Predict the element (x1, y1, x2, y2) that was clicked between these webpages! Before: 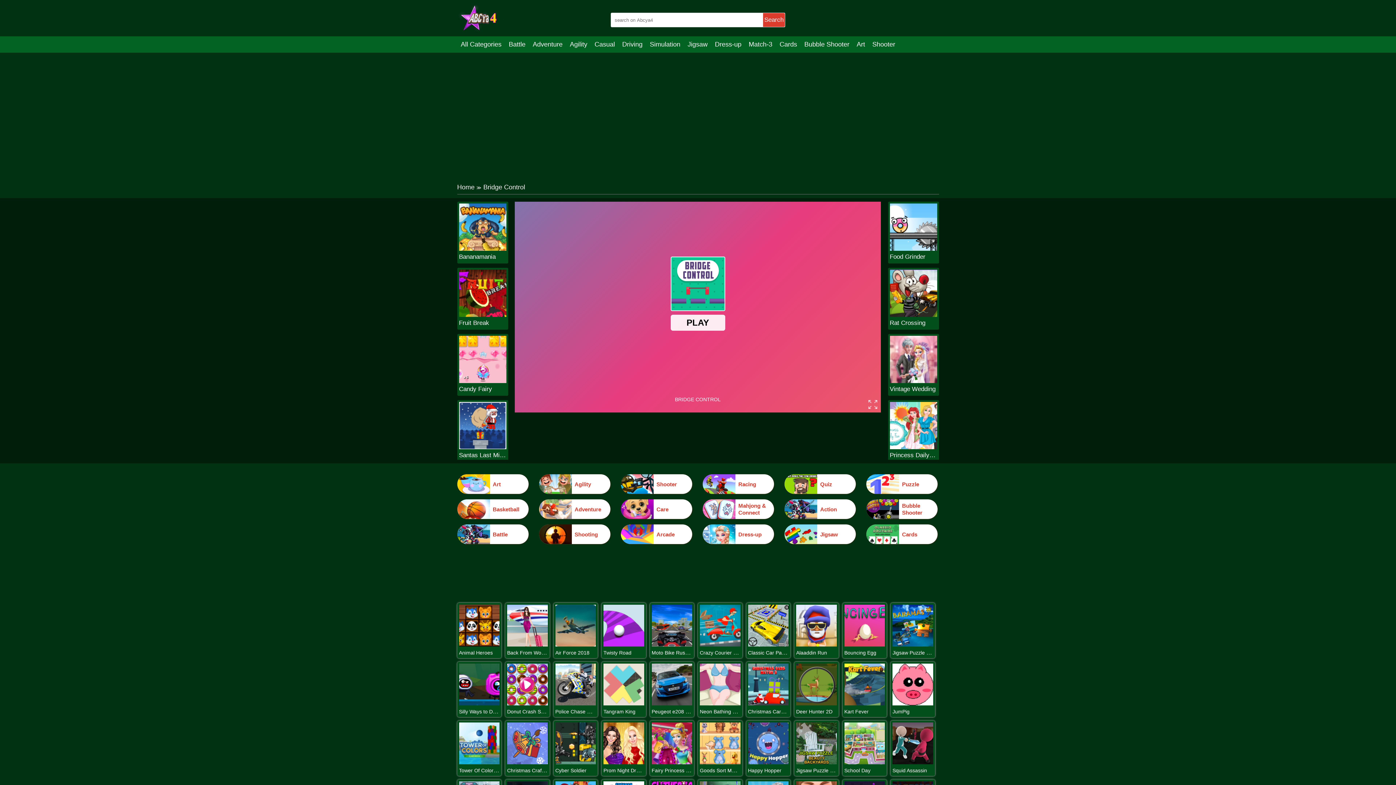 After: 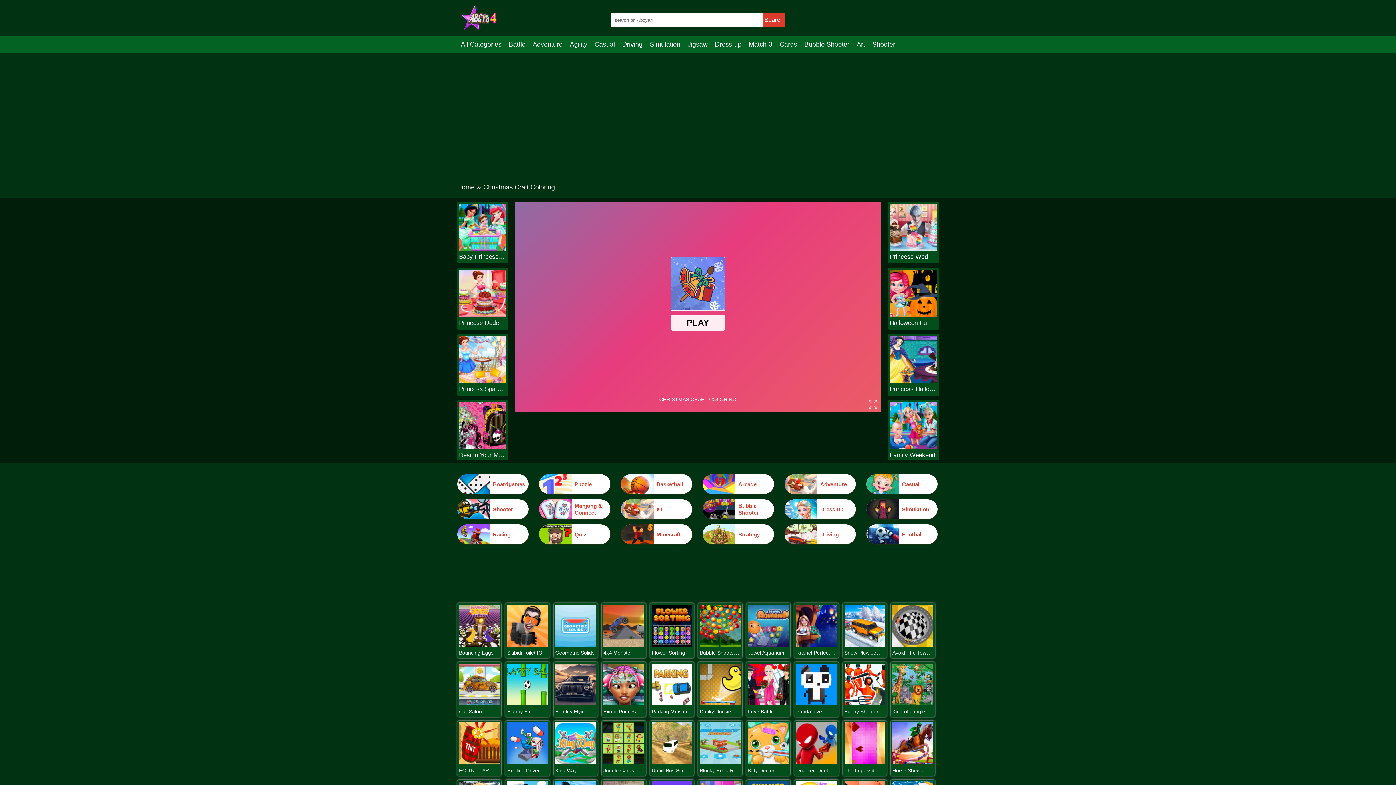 Action: bbox: (507, 759, 547, 765)